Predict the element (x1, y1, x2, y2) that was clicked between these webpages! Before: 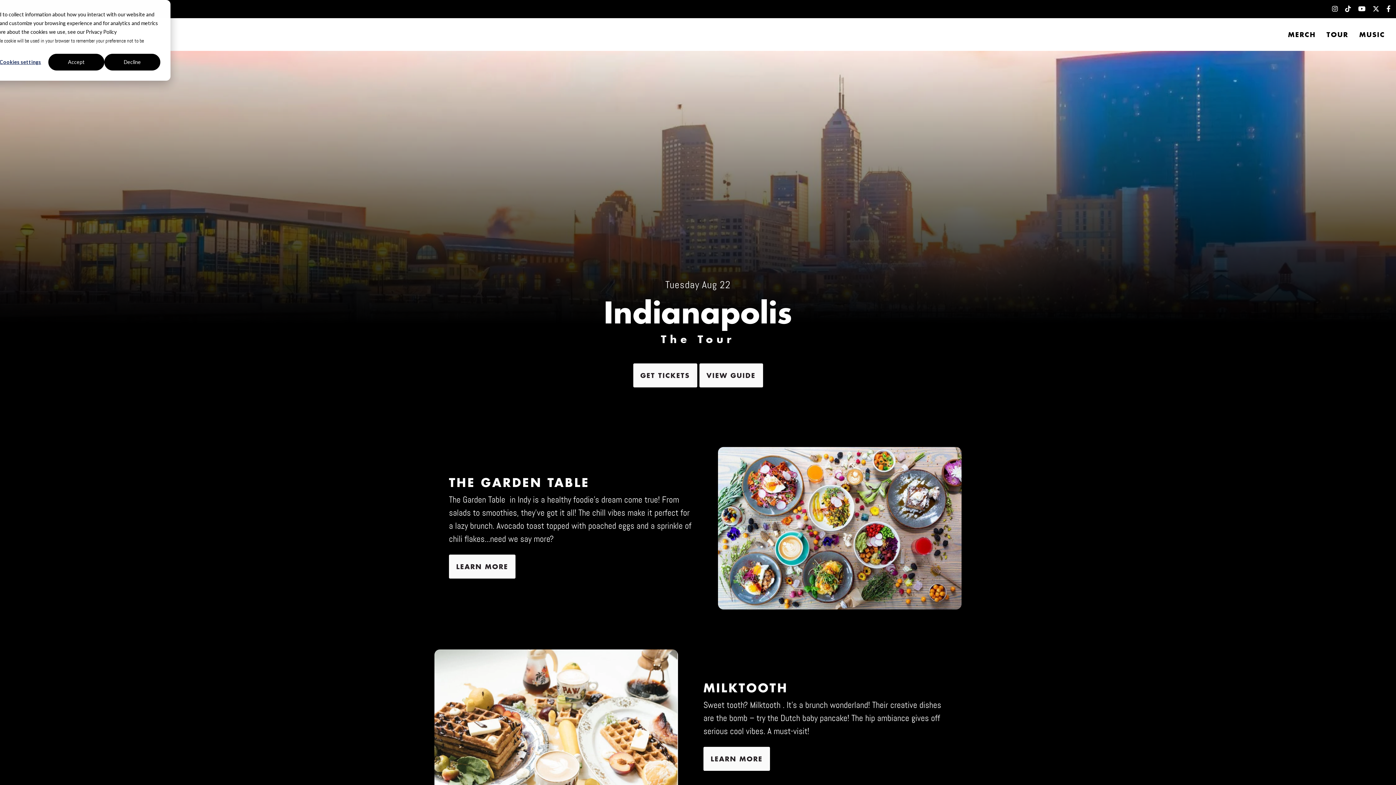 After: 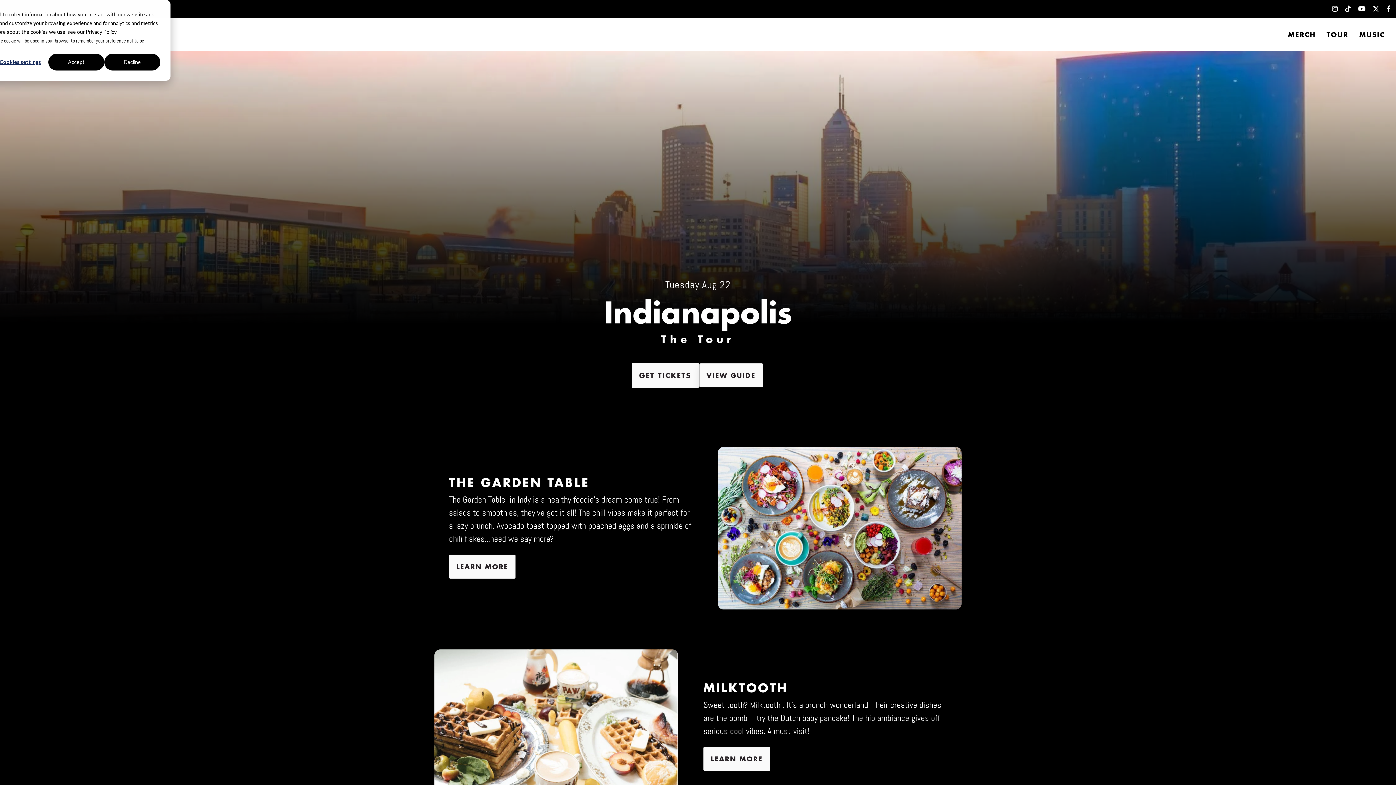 Action: label: GET TICKETS bbox: (633, 363, 697, 387)